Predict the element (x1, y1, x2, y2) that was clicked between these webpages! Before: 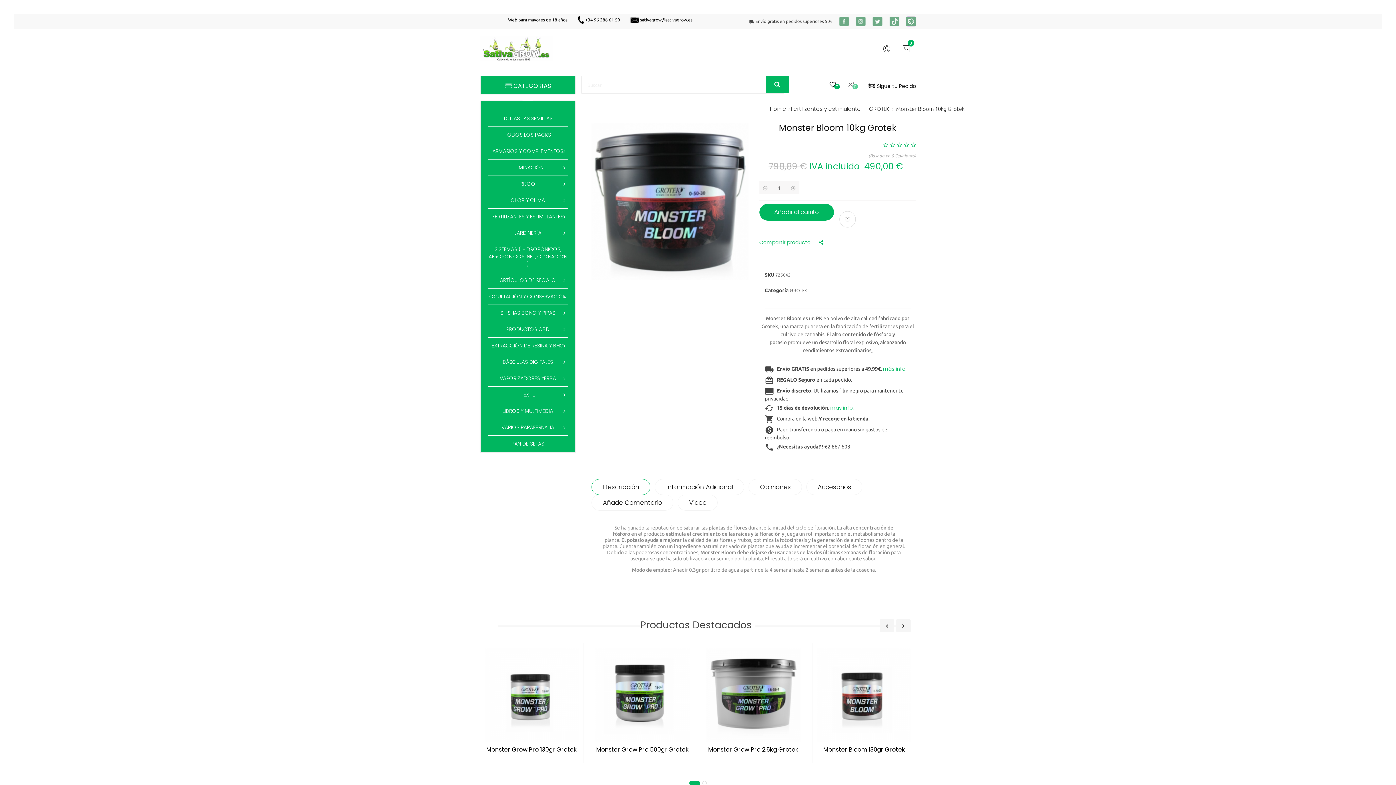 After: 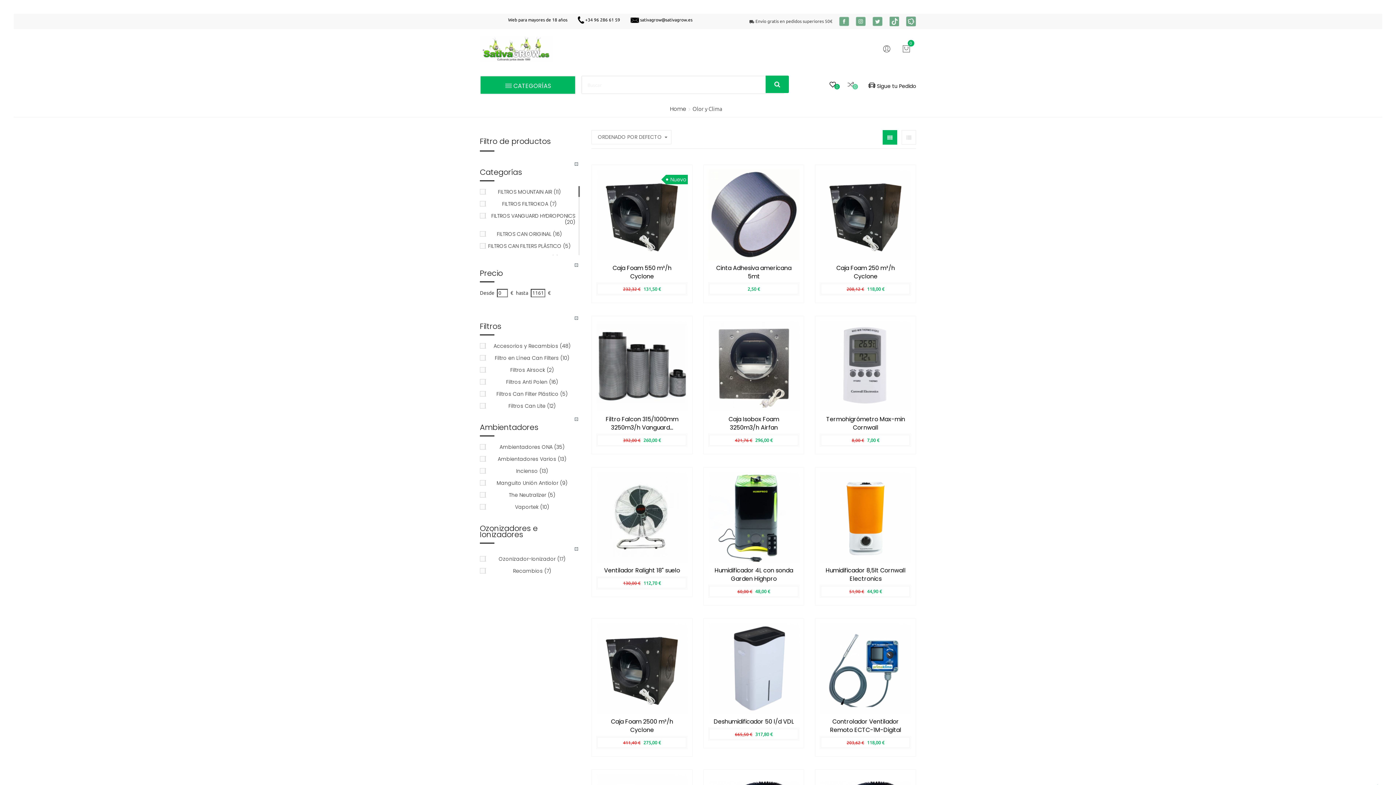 Action: bbox: (487, 192, 567, 208) label: OLOR Y CLIMA